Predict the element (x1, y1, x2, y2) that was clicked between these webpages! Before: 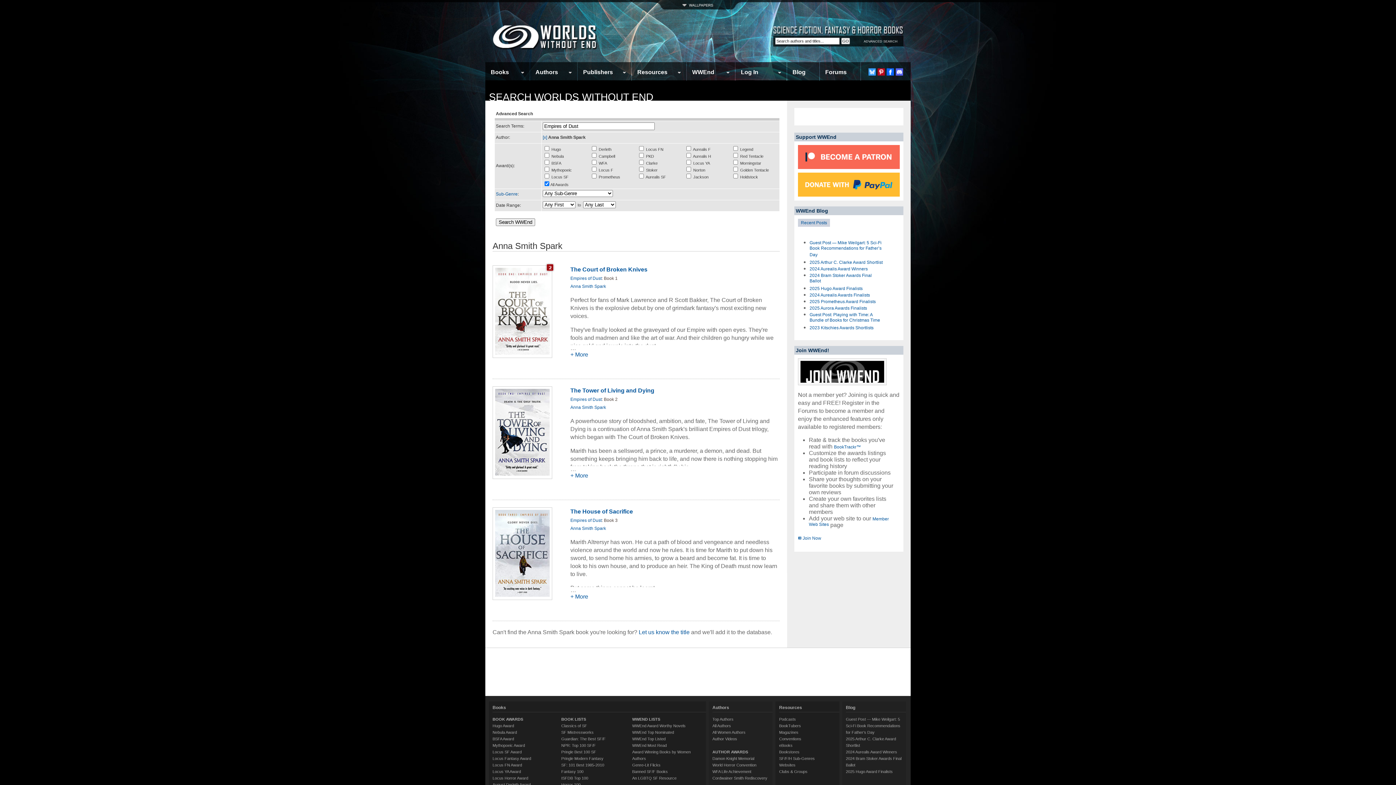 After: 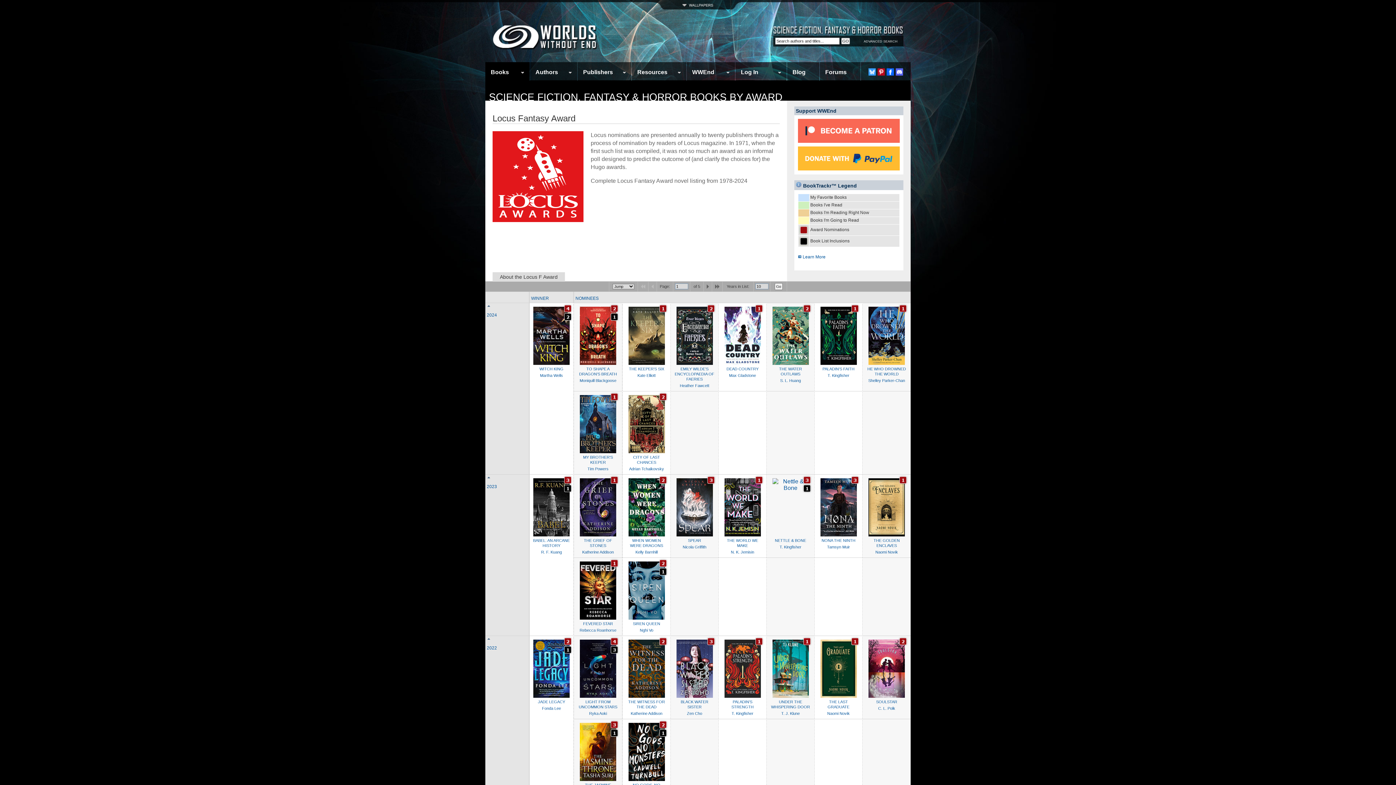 Action: bbox: (492, 756, 531, 761) label: Locus Fantasy Award